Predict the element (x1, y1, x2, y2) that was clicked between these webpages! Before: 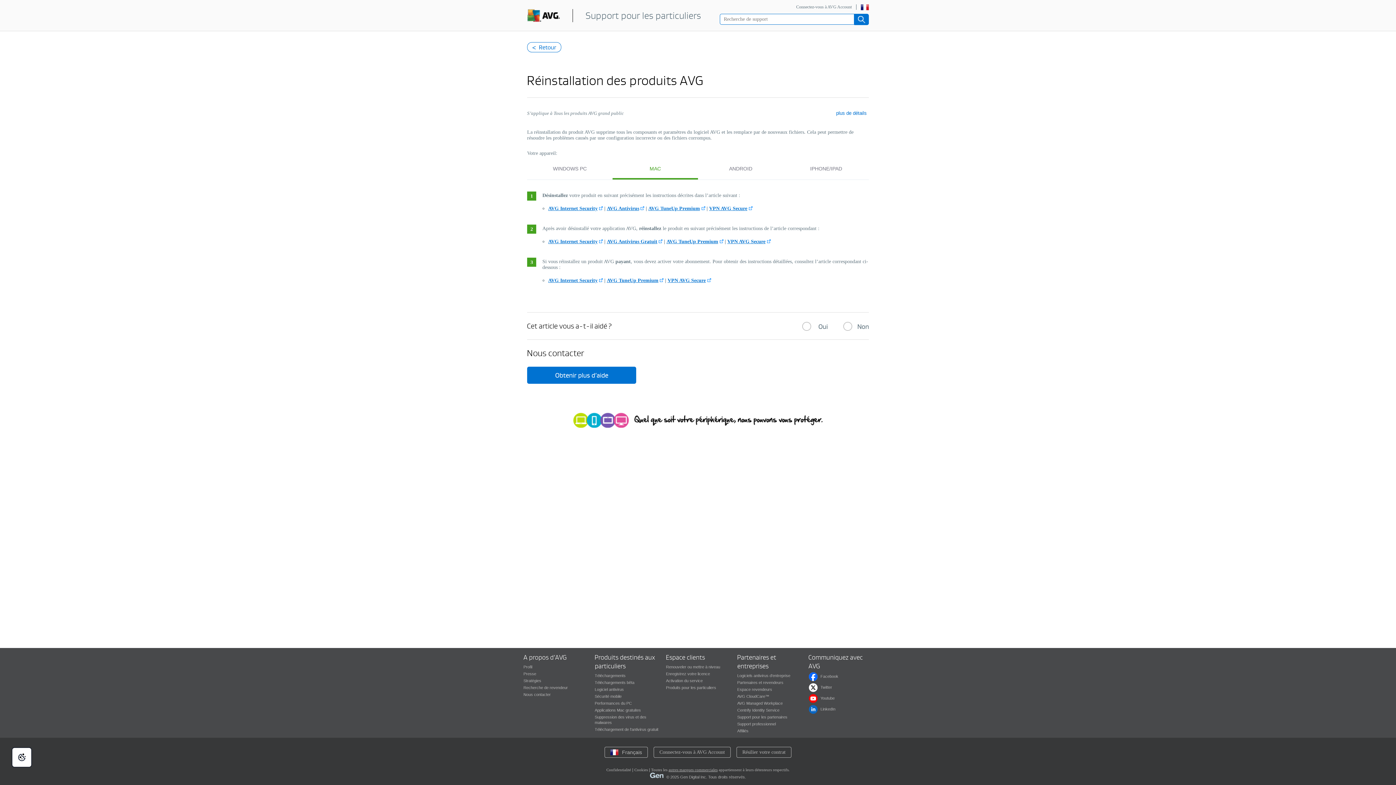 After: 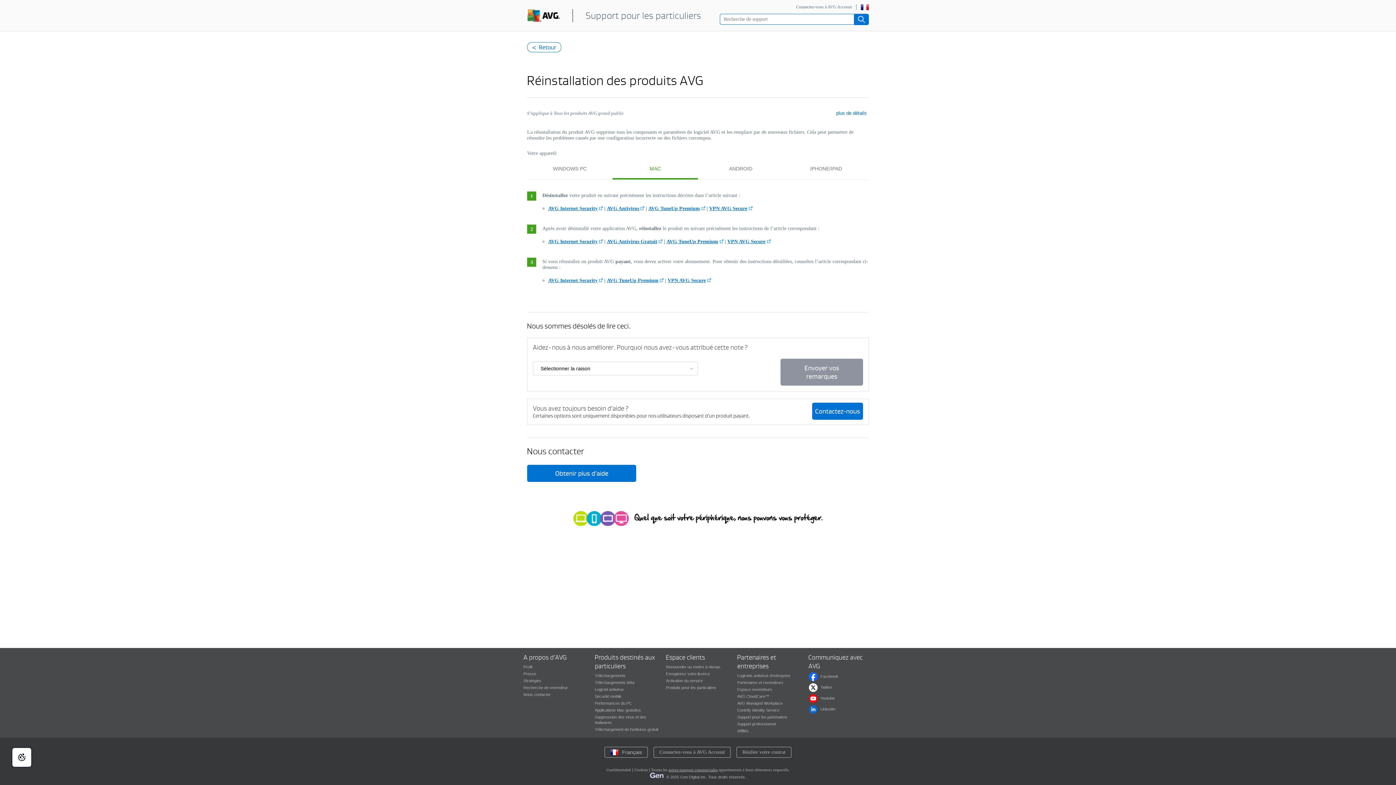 Action: label: Non bbox: (843, 322, 869, 330)